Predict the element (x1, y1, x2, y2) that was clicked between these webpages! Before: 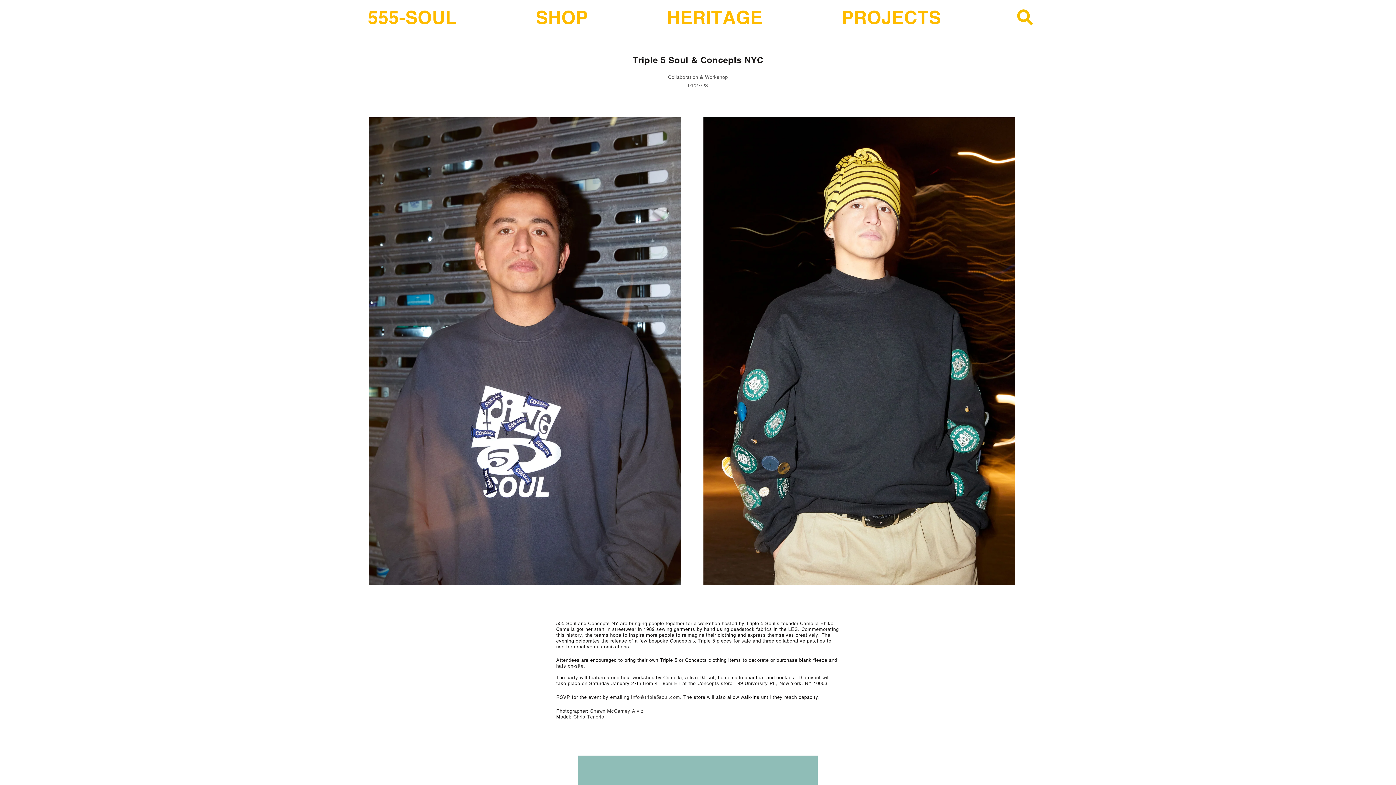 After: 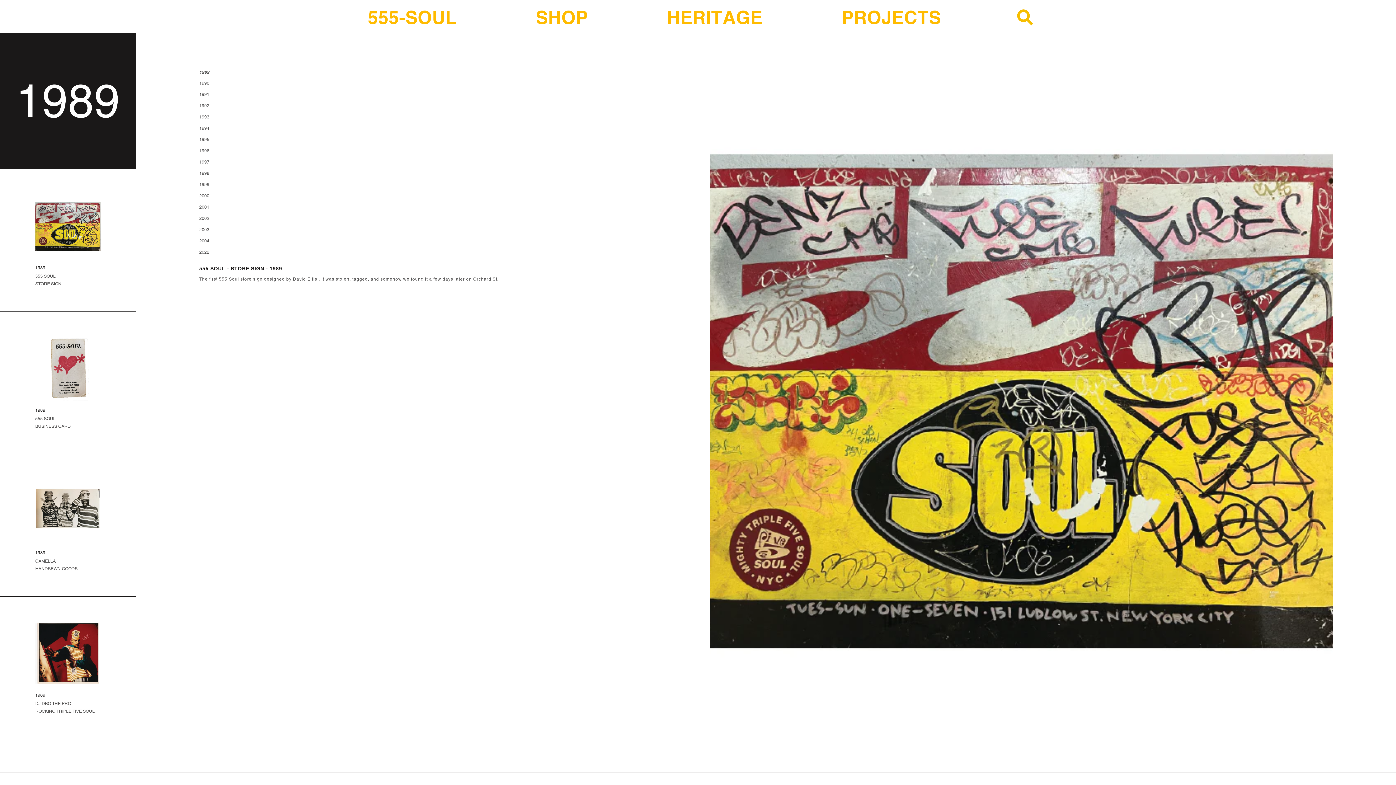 Action: bbox: (662, 1, 767, 33) label: HERITAGE